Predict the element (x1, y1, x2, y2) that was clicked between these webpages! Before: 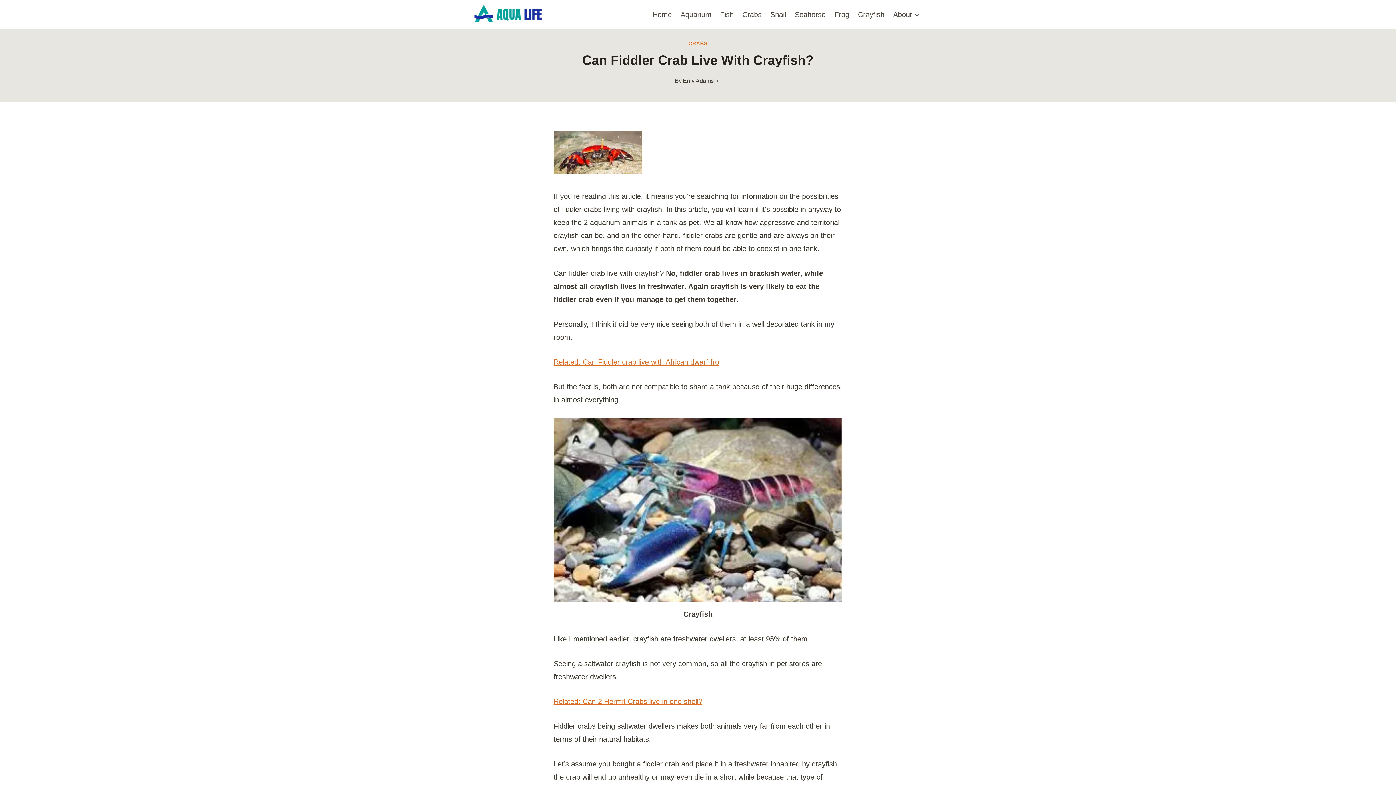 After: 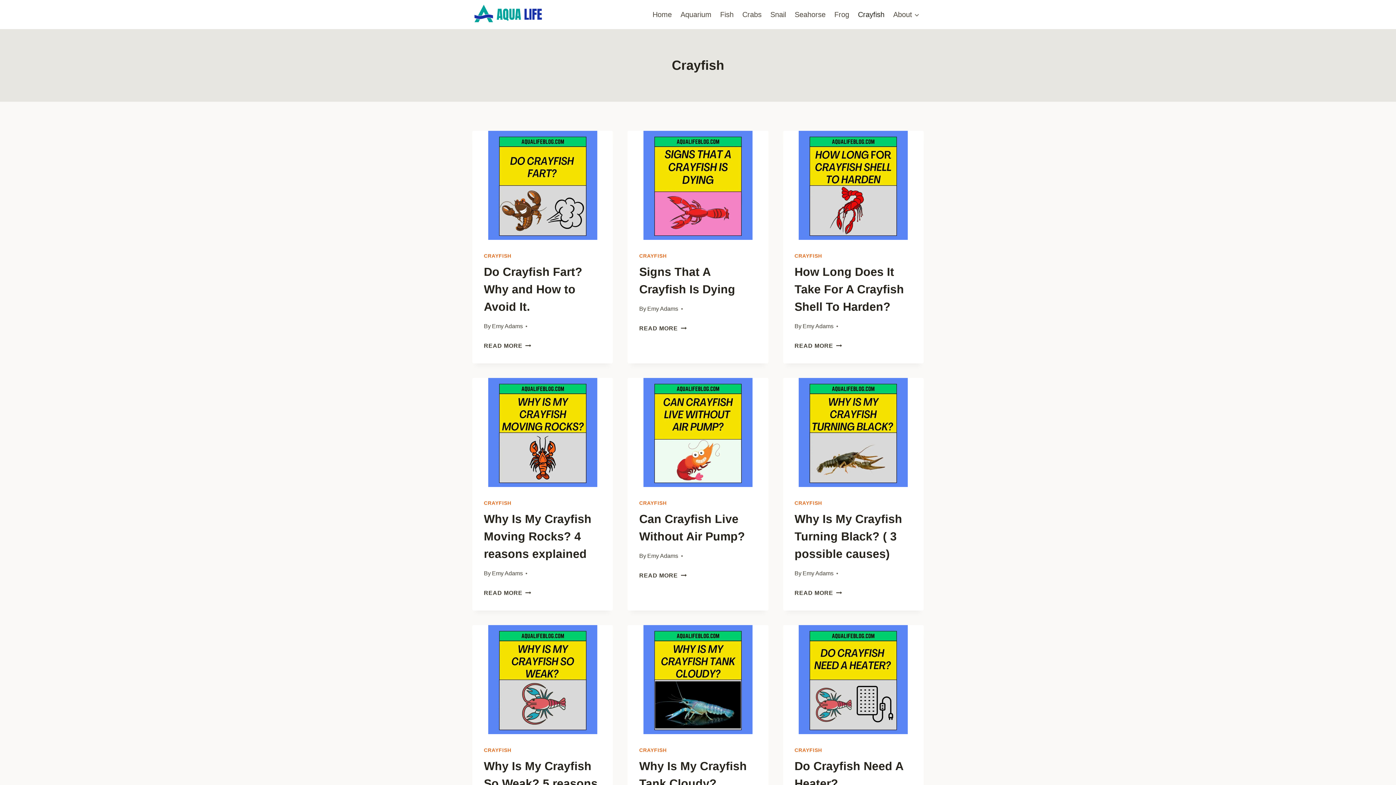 Action: label: Crayfish bbox: (853, 3, 889, 25)